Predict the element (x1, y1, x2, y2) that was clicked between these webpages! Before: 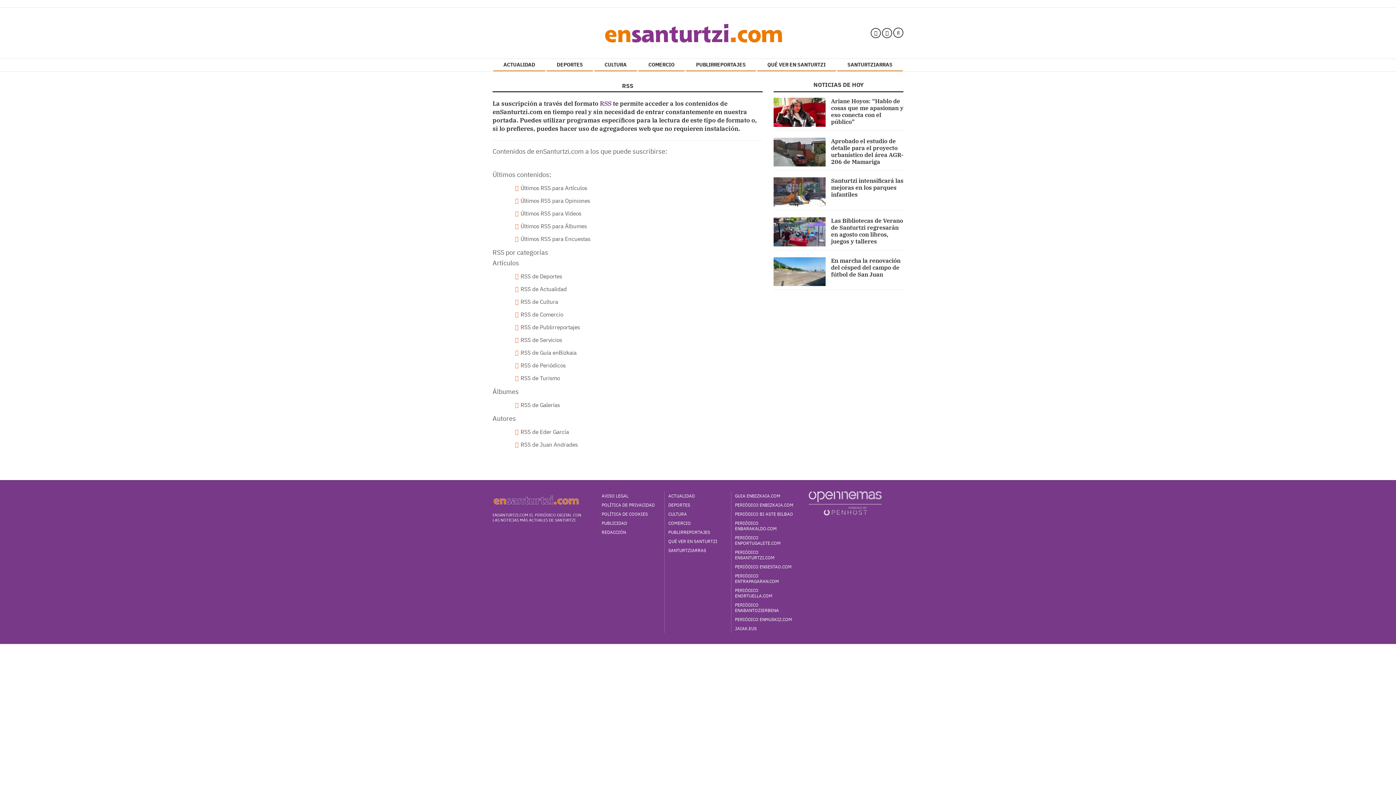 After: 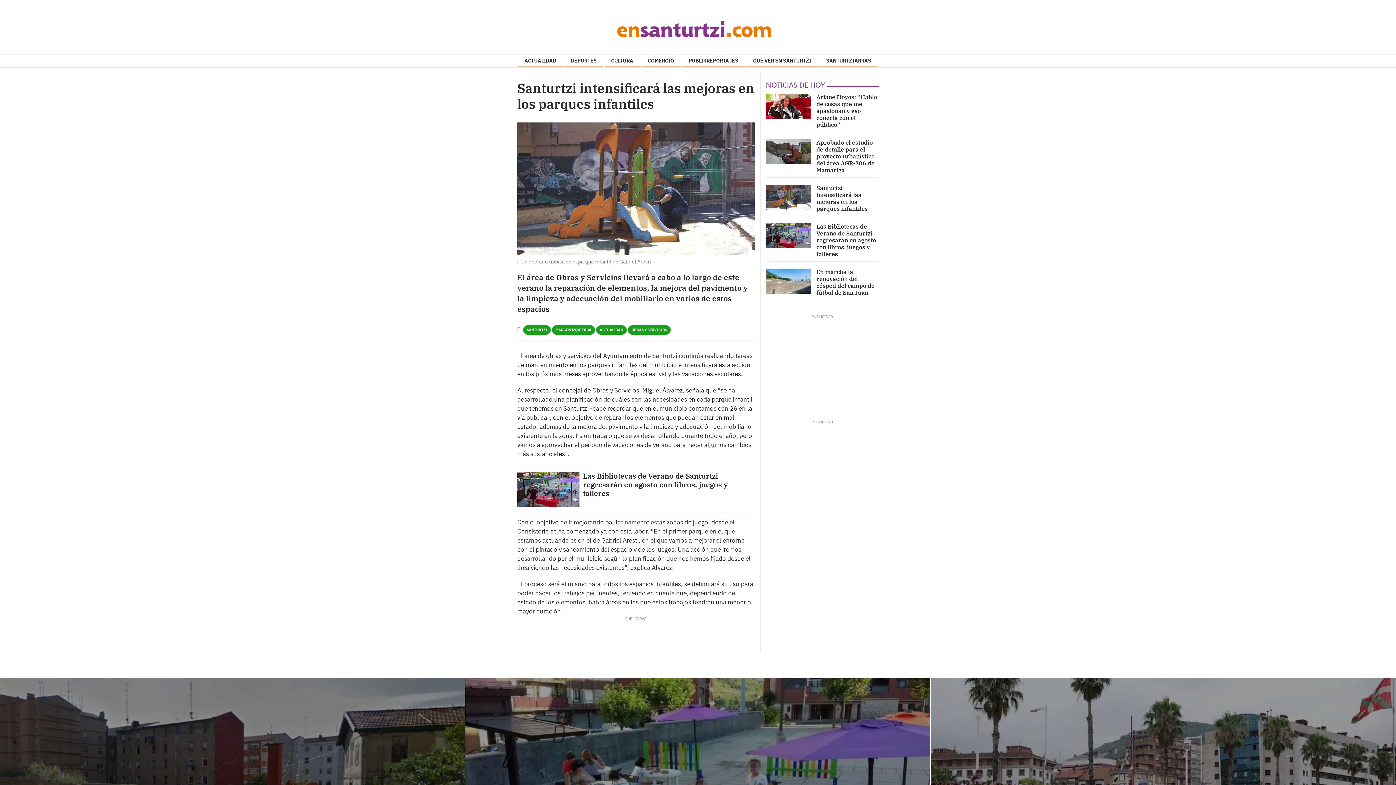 Action: label: Santurtzi intensificará las mejoras en los parques infantiles bbox: (831, 177, 903, 198)